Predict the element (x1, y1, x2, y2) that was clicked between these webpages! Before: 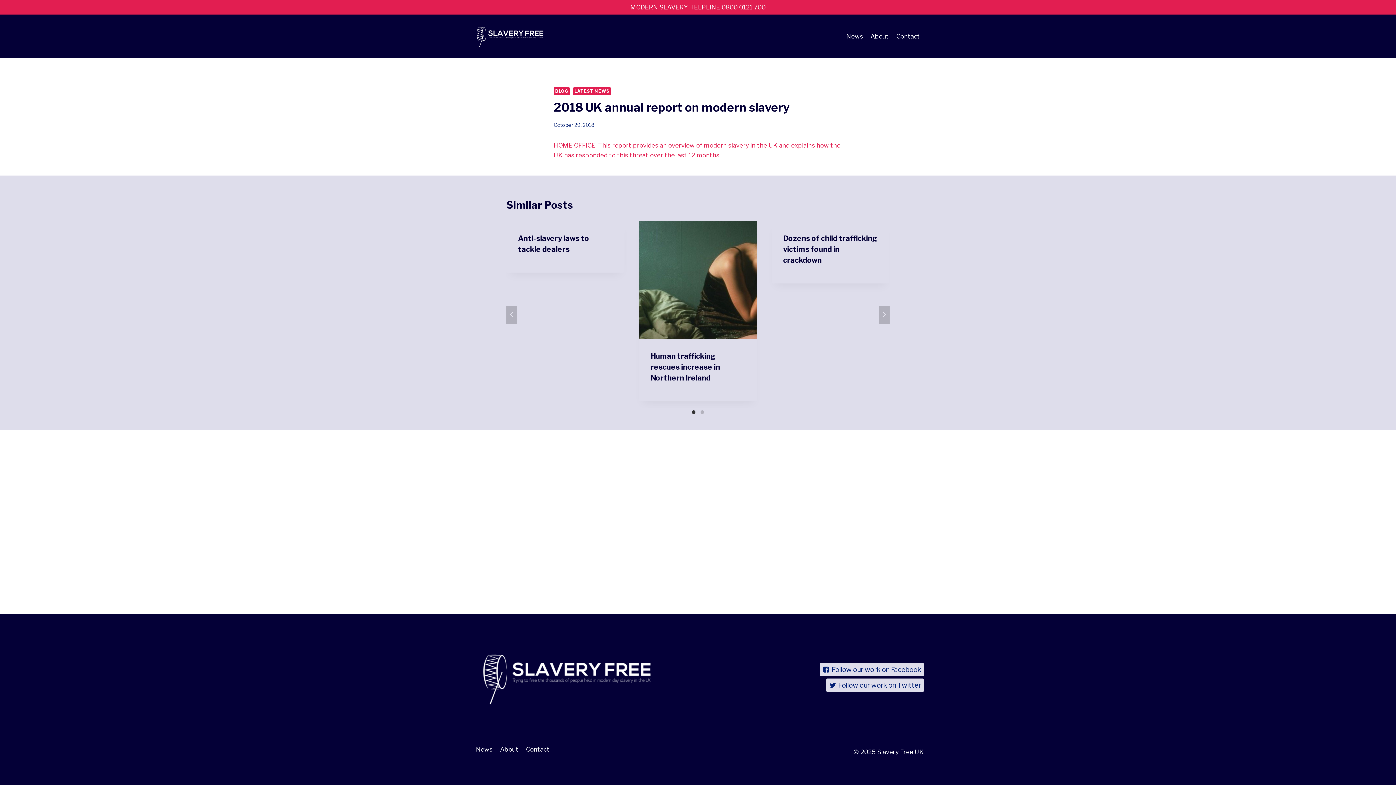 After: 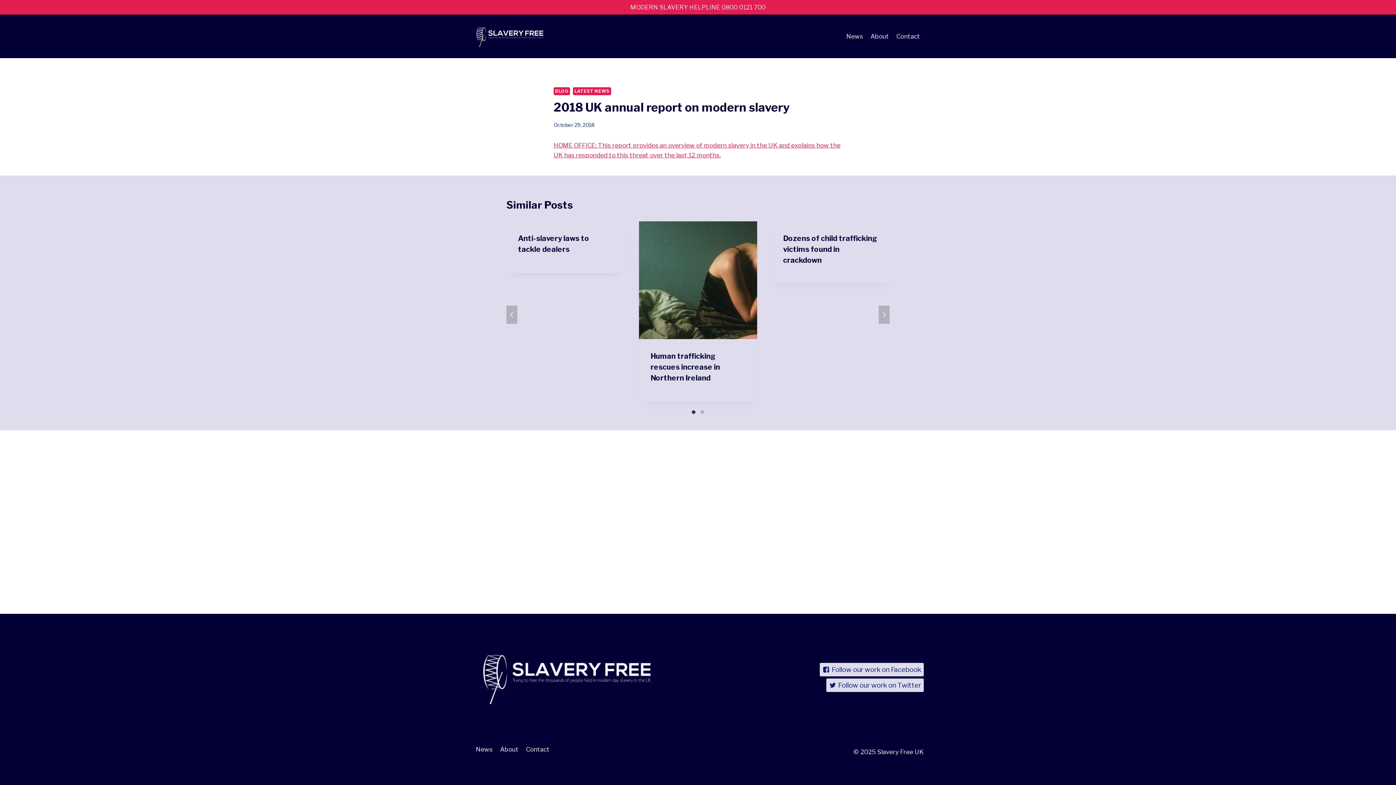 Action: label: MODERN SLAVERY HELPLINE 0800 0121 700 bbox: (630, 3, 765, 10)